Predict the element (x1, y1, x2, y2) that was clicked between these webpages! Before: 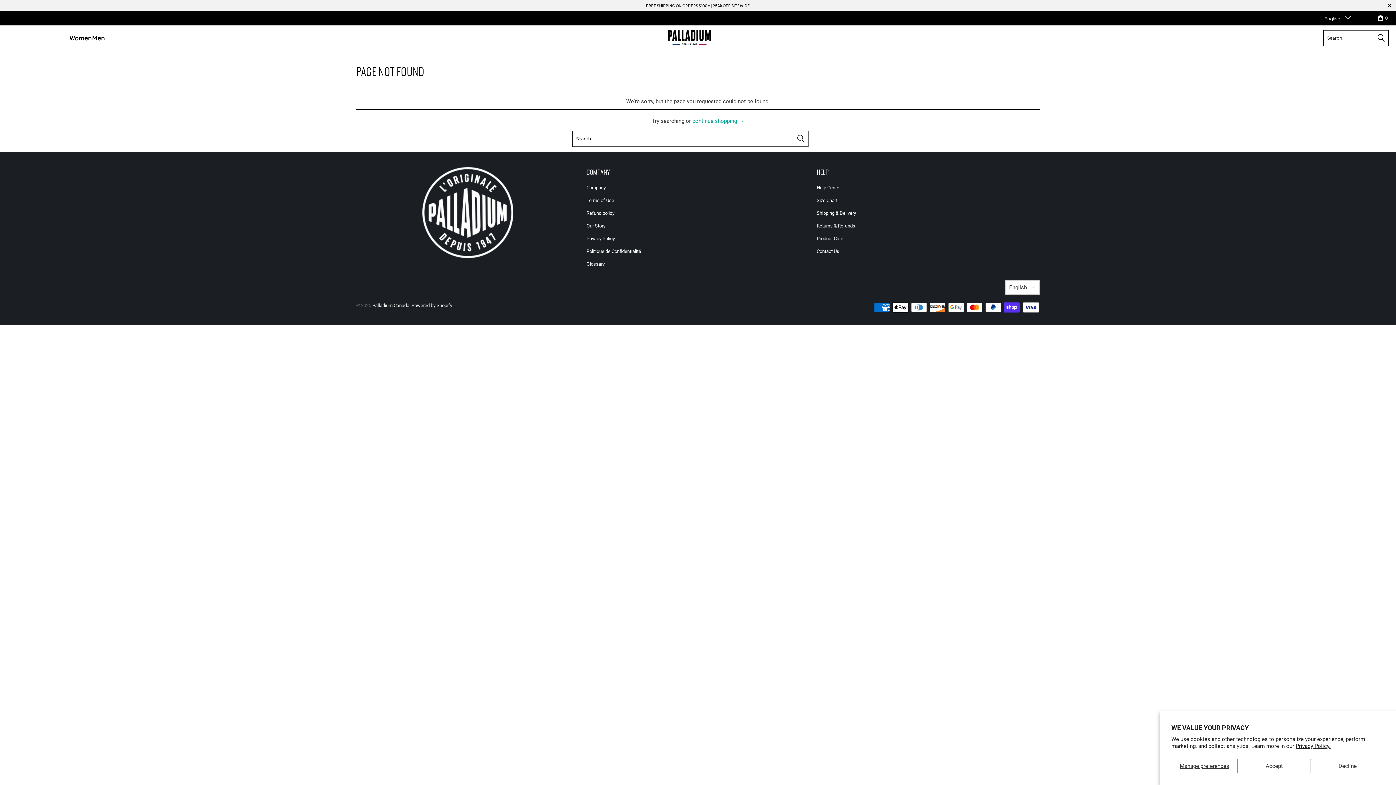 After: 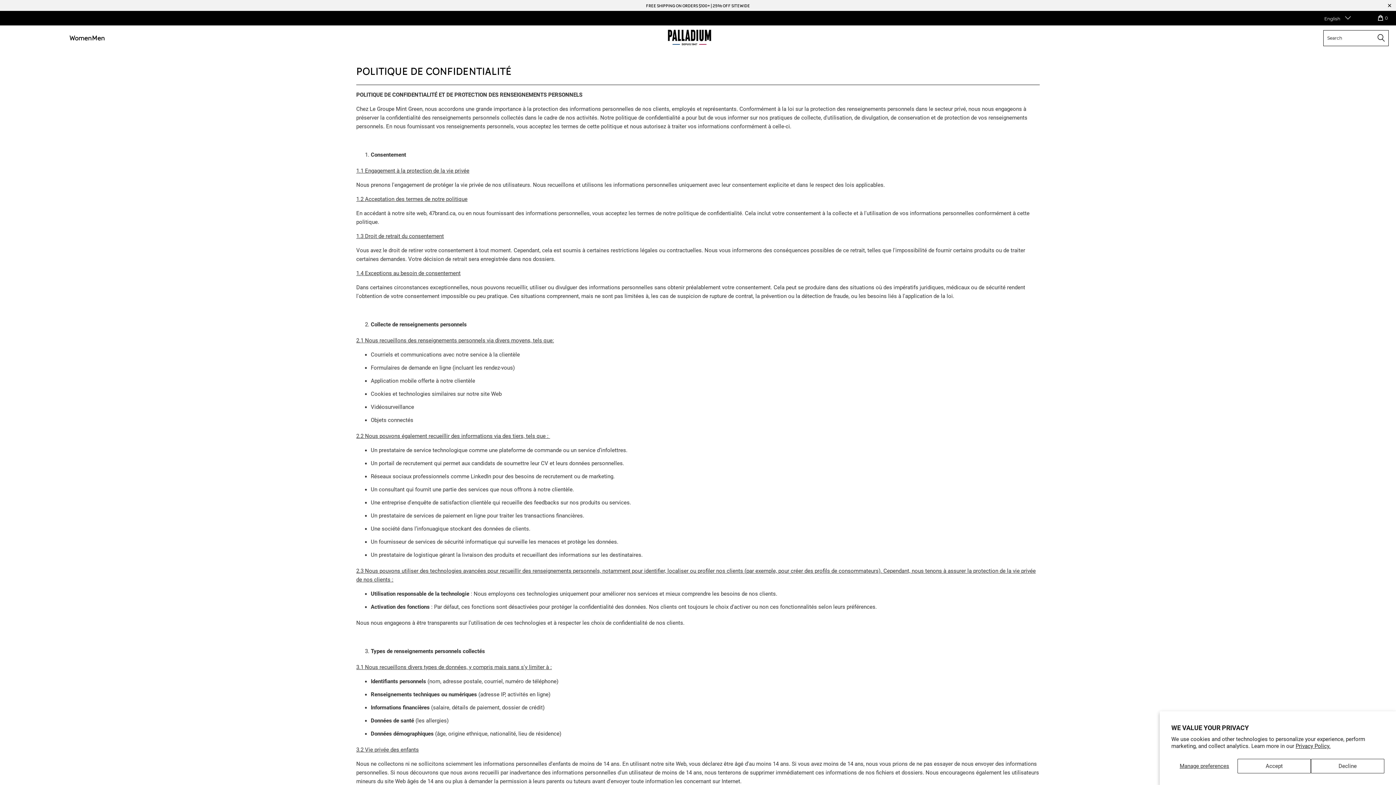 Action: label: Politique de Confidentialité bbox: (586, 248, 641, 254)